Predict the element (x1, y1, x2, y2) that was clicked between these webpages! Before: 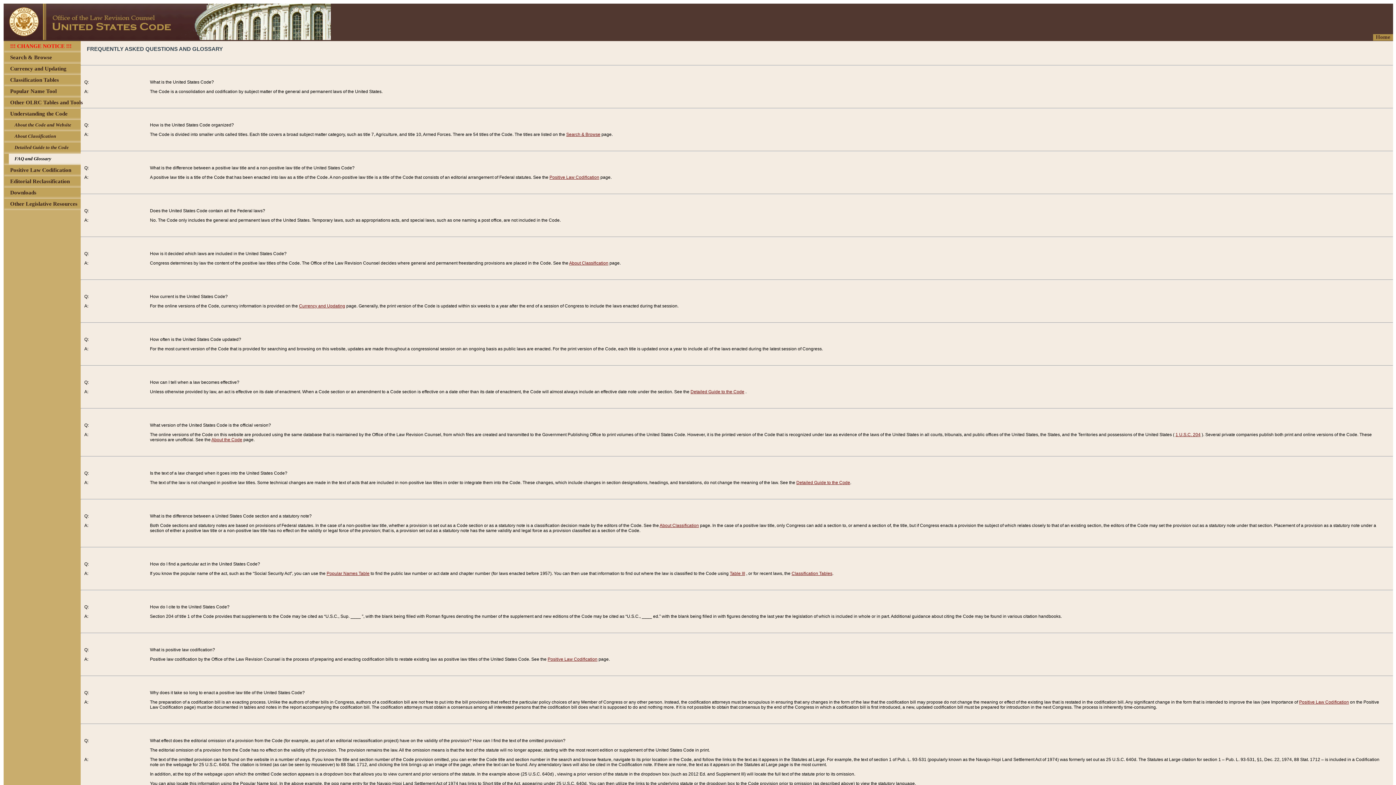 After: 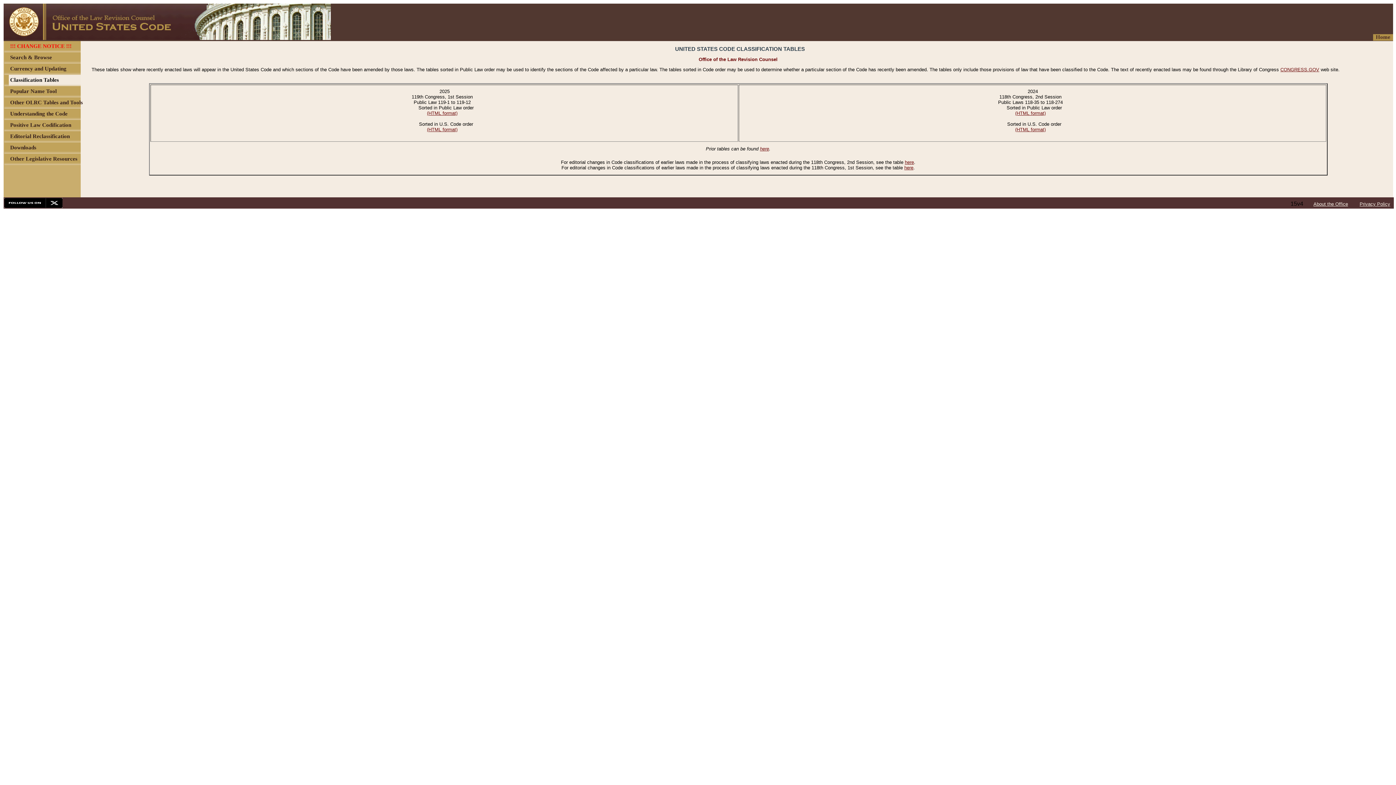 Action: label: Classification Tables bbox: (791, 571, 832, 576)